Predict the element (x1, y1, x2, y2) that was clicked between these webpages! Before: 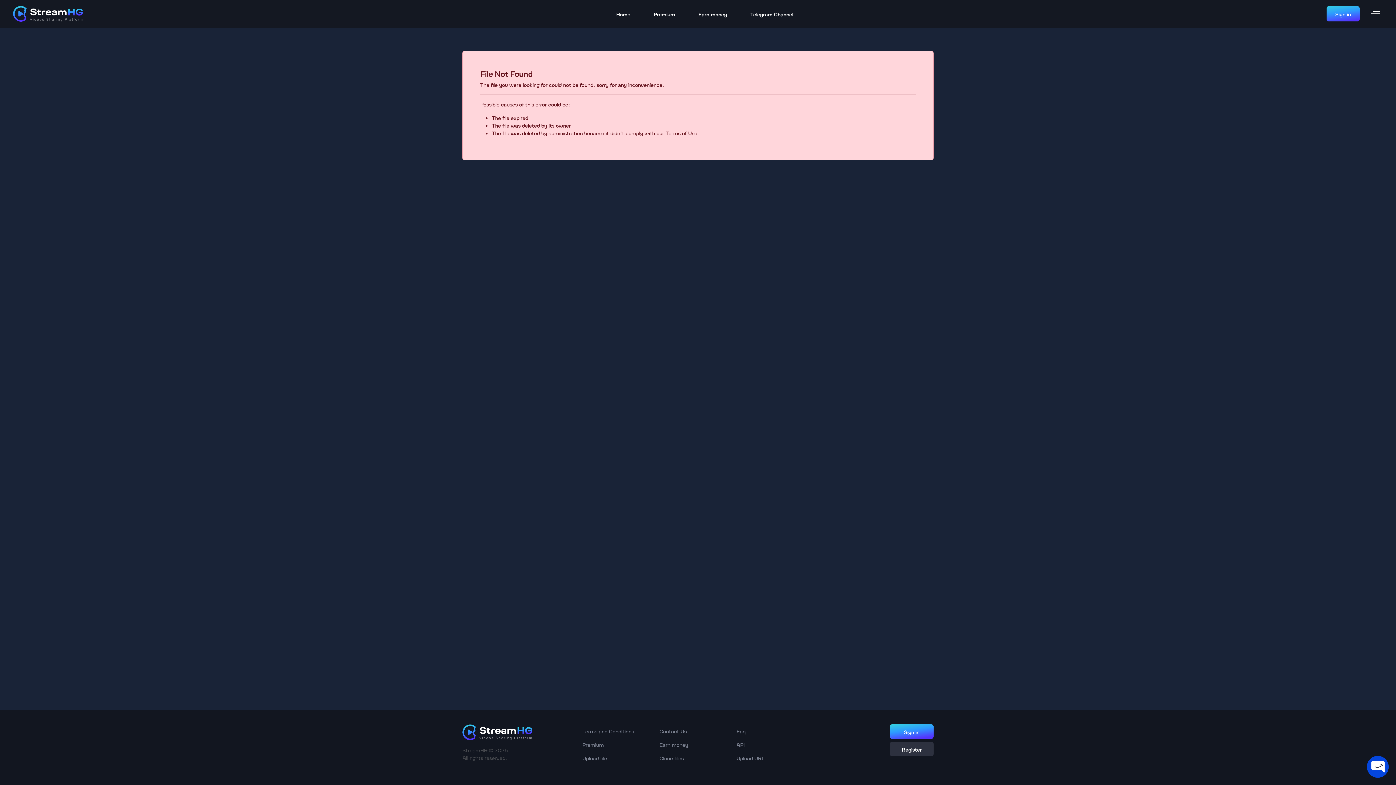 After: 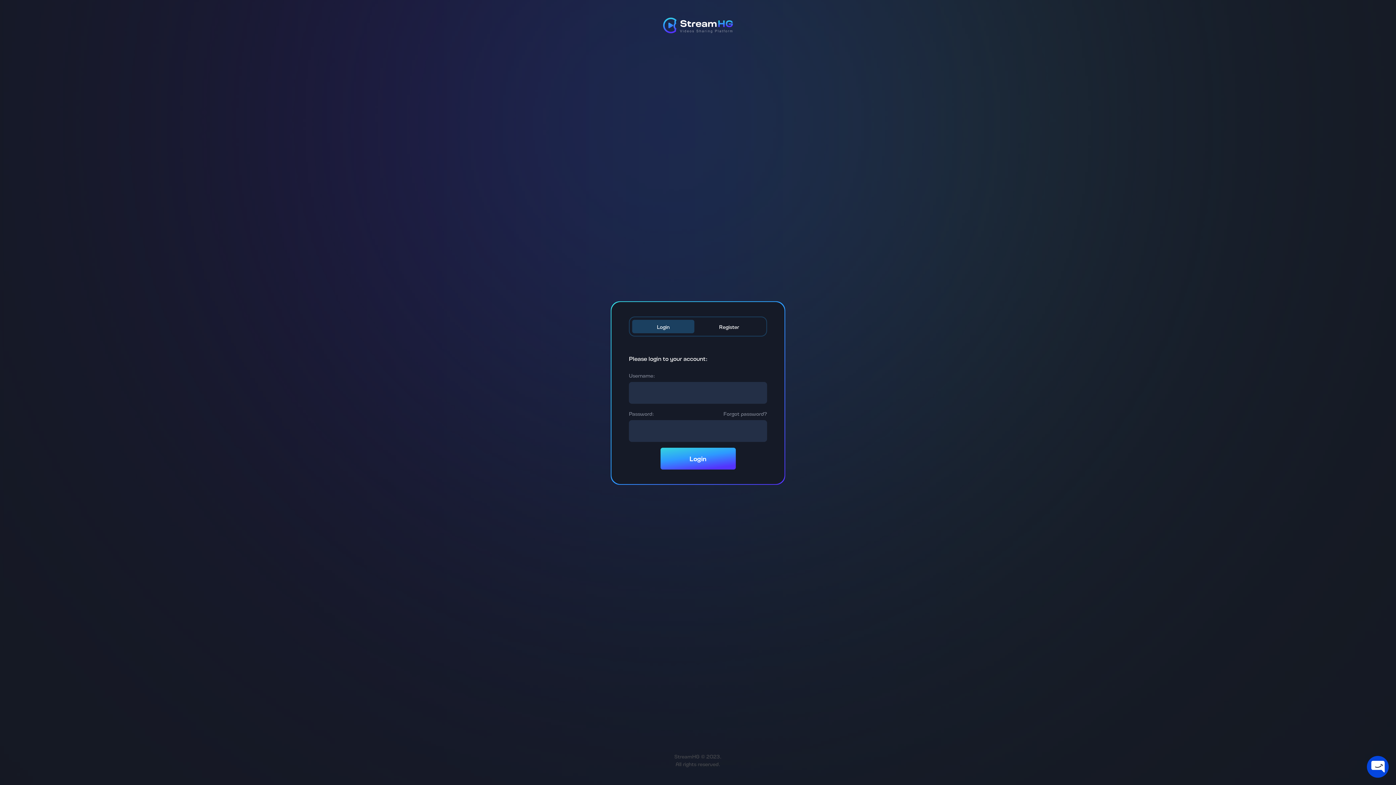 Action: label: Sign in bbox: (890, 724, 933, 739)